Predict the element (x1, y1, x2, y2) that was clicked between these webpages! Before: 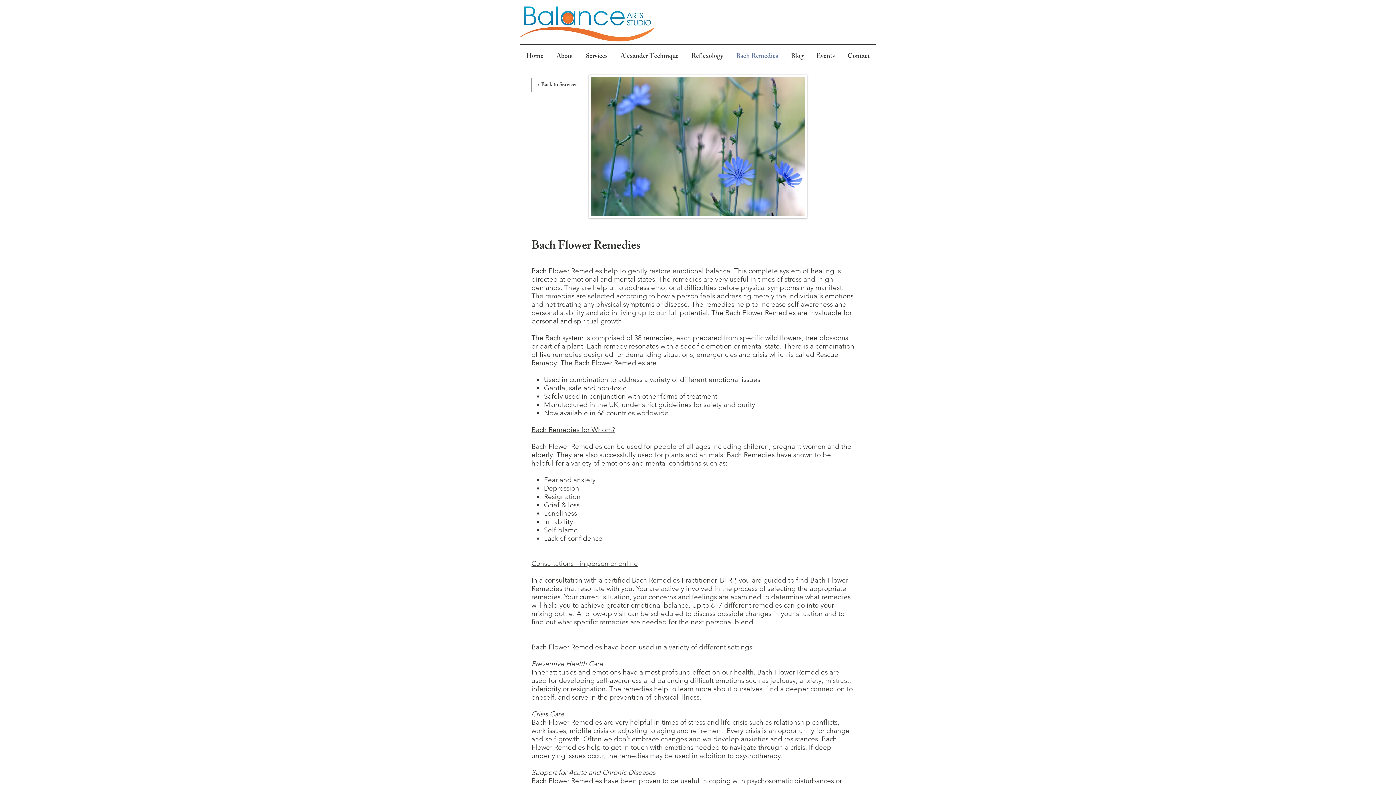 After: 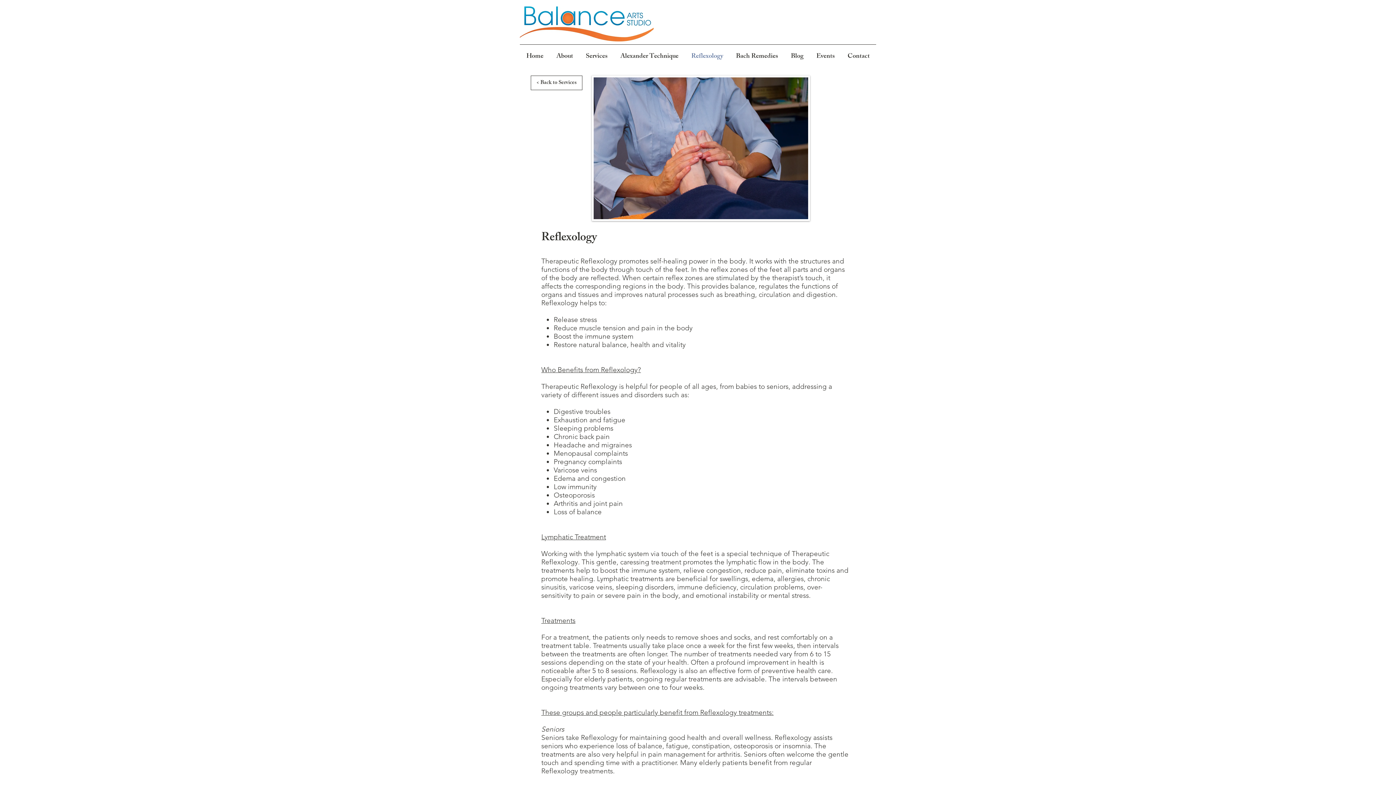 Action: label: Reflexology bbox: (685, 49, 729, 64)